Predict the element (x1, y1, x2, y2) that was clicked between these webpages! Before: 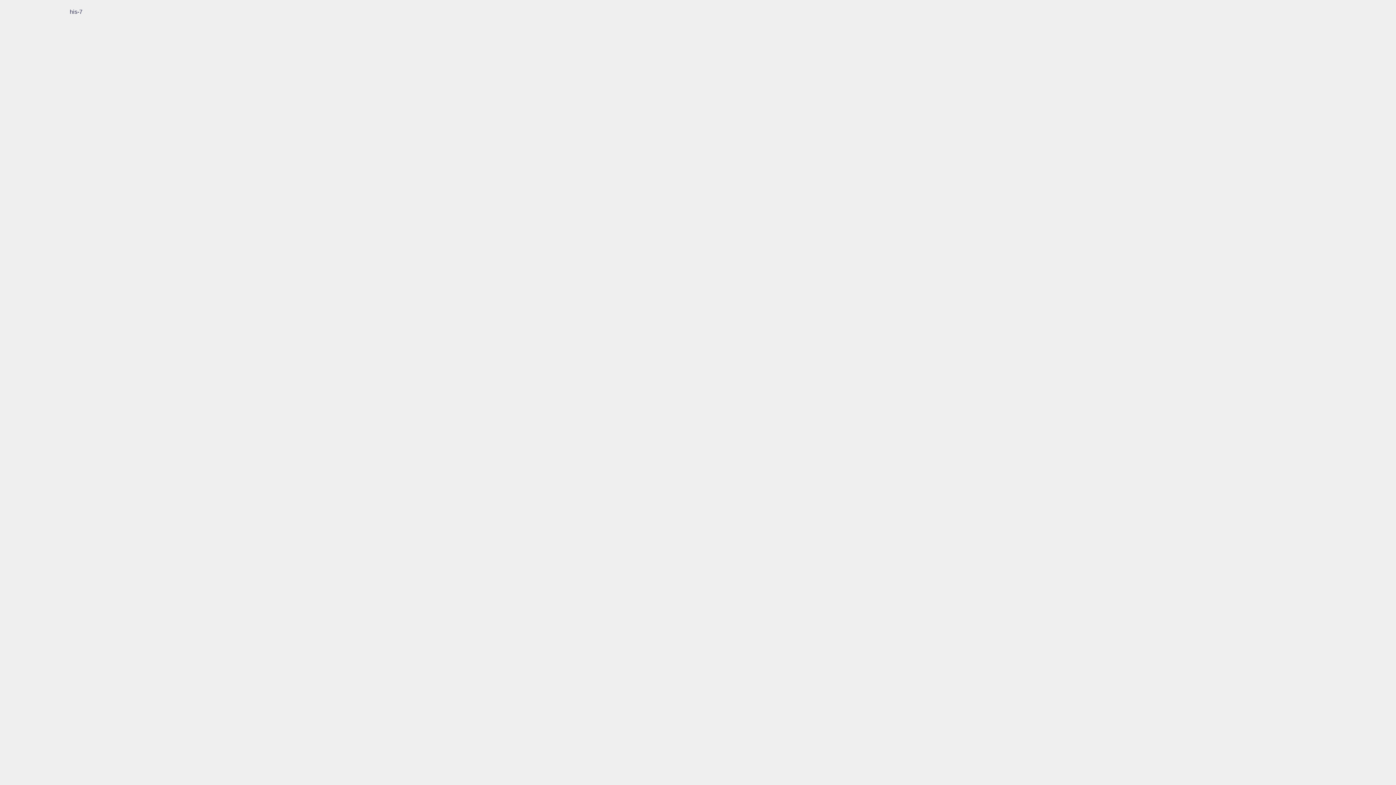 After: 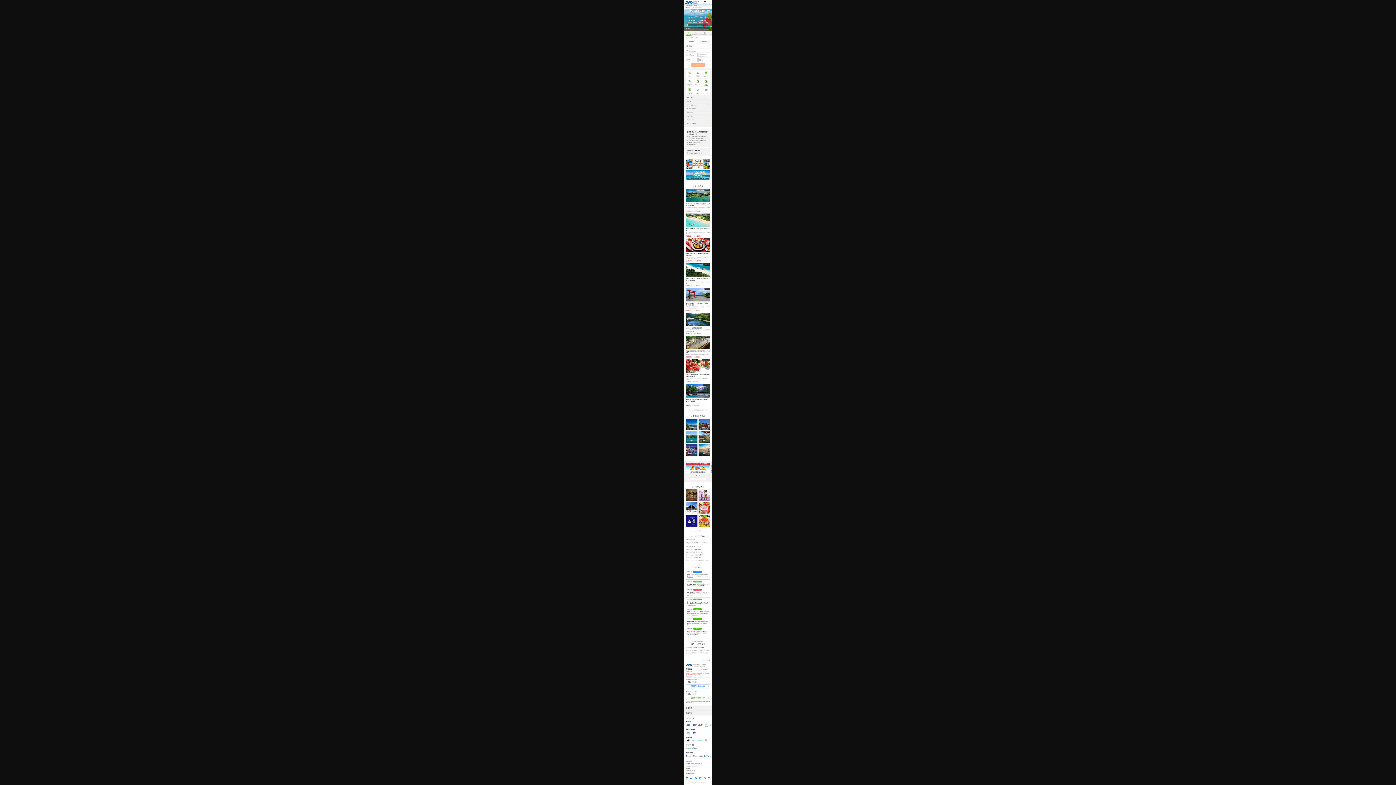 Action: label: his-7 bbox: (69, 8, 82, 14)